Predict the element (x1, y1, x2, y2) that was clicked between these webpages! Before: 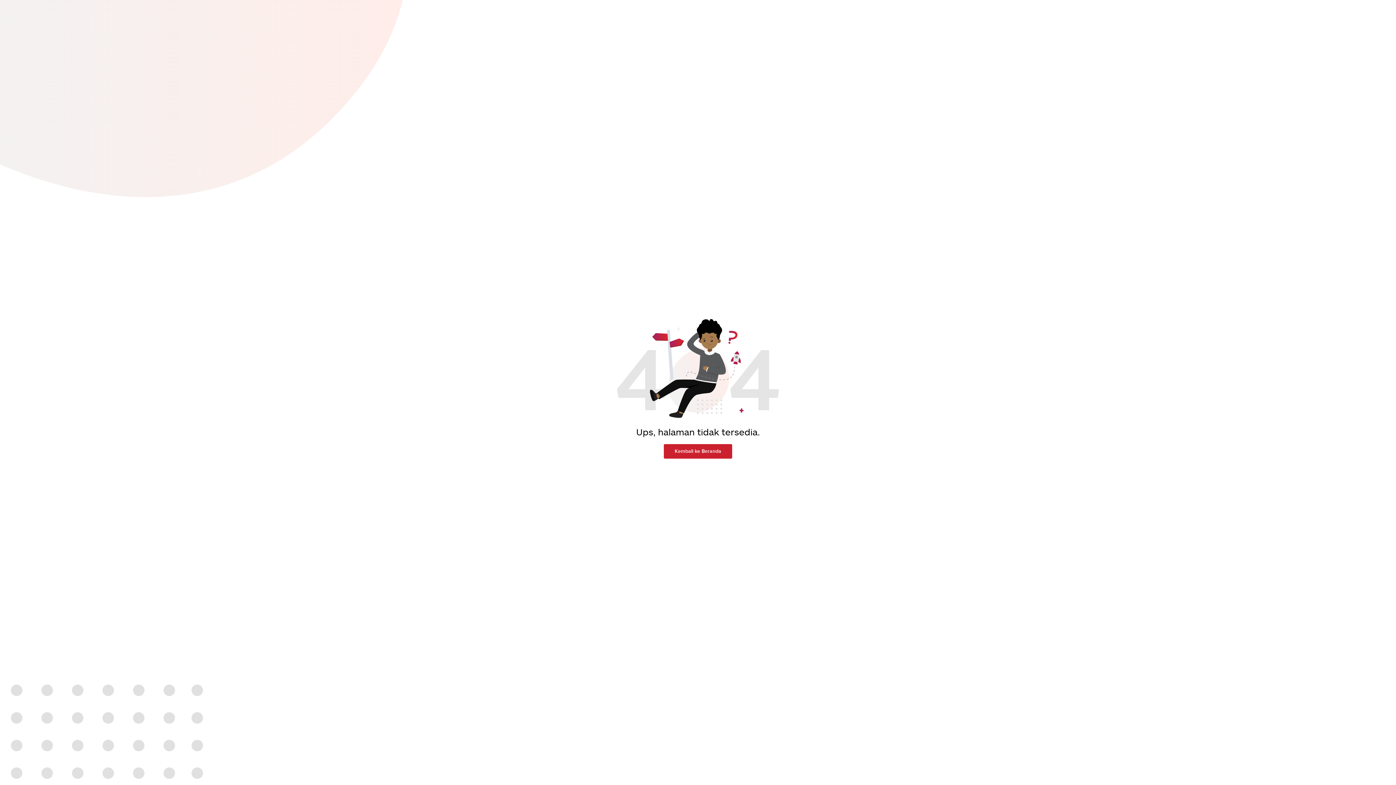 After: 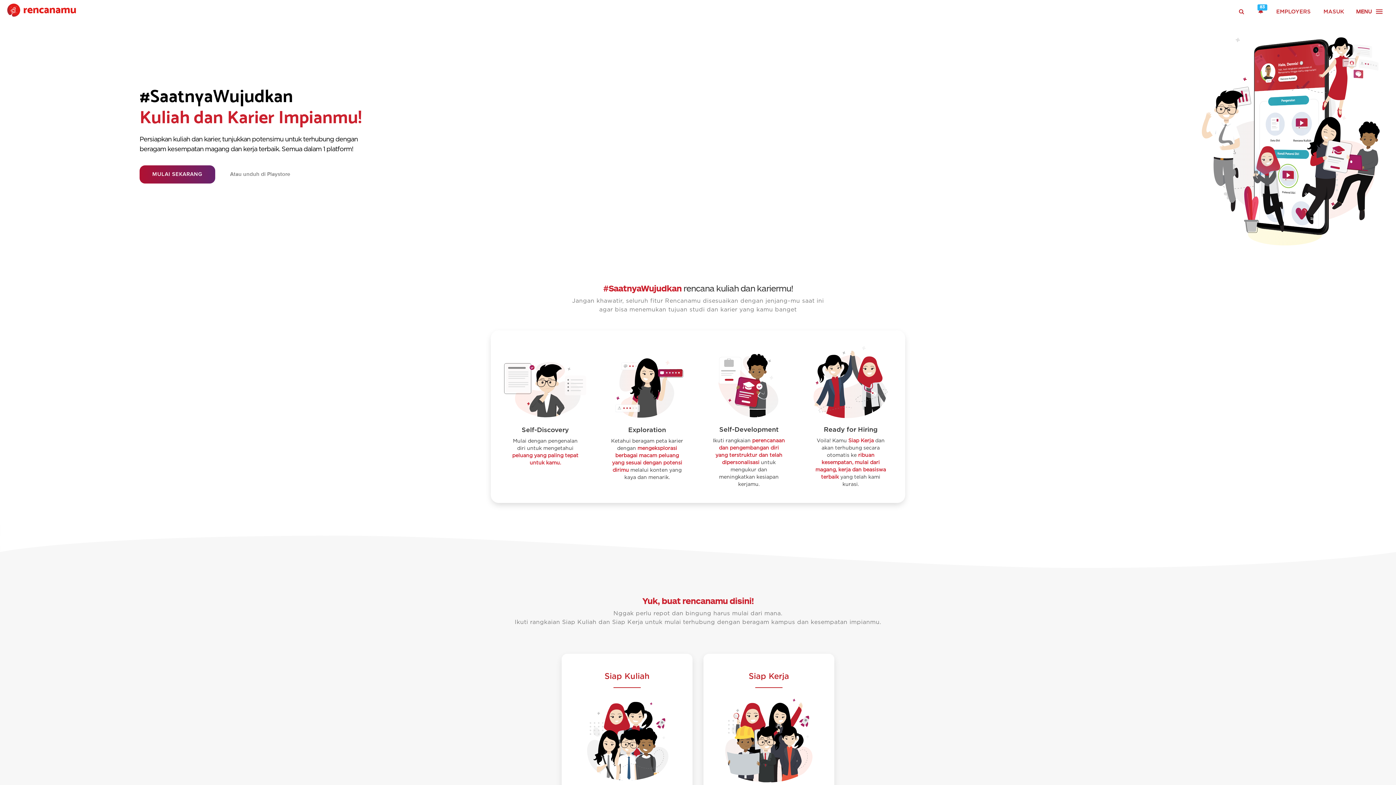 Action: label: Kembali ke Beranda bbox: (664, 444, 732, 458)